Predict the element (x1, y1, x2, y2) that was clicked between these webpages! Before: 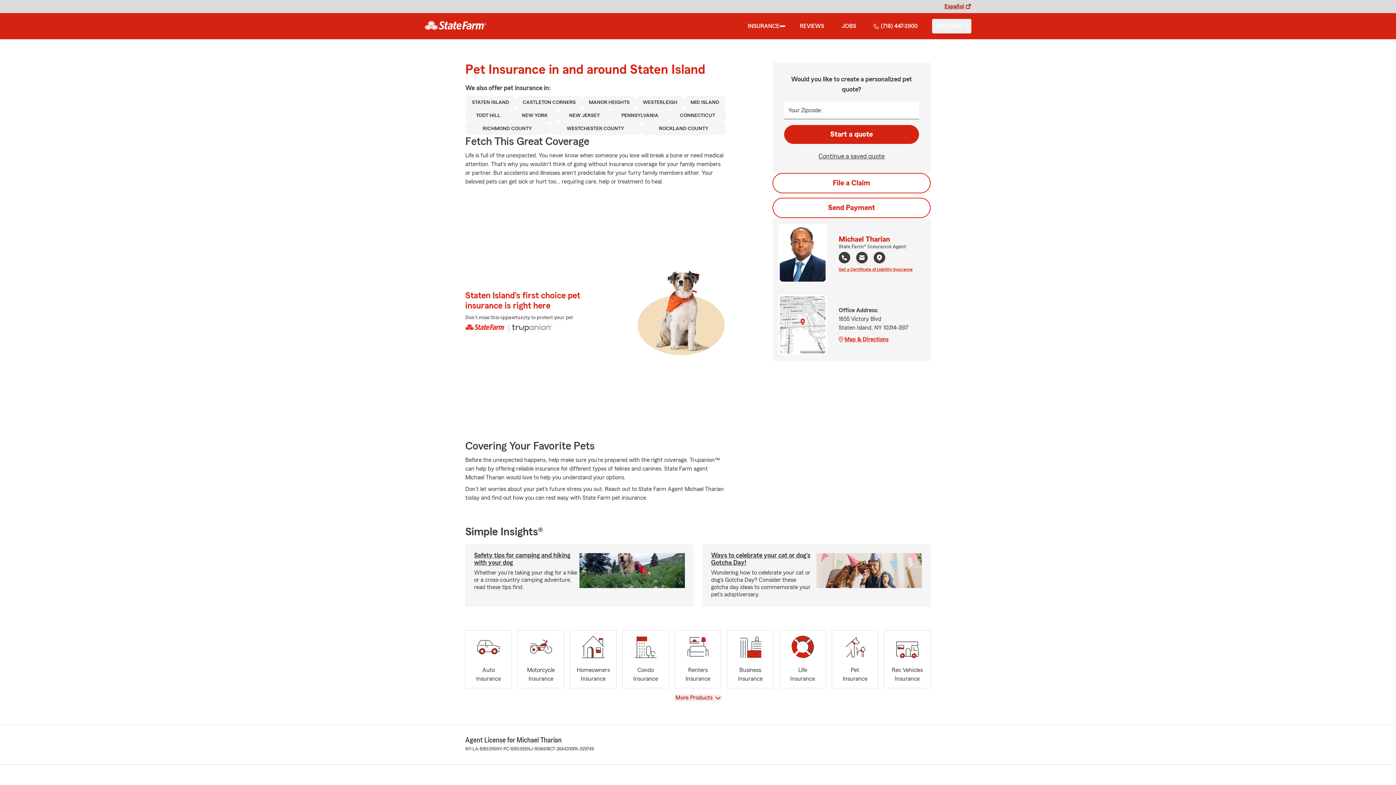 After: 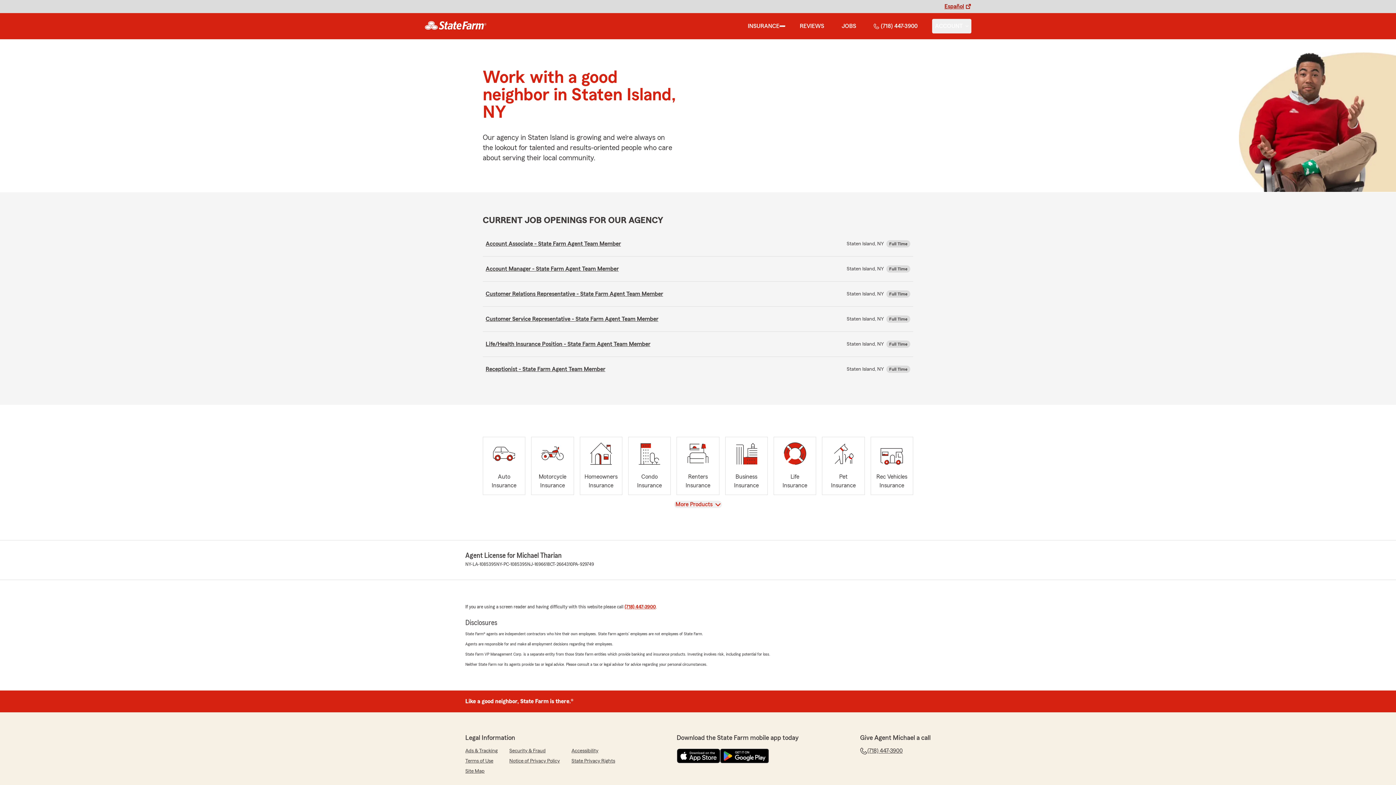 Action: label: JOBS bbox: (838, 18, 859, 33)